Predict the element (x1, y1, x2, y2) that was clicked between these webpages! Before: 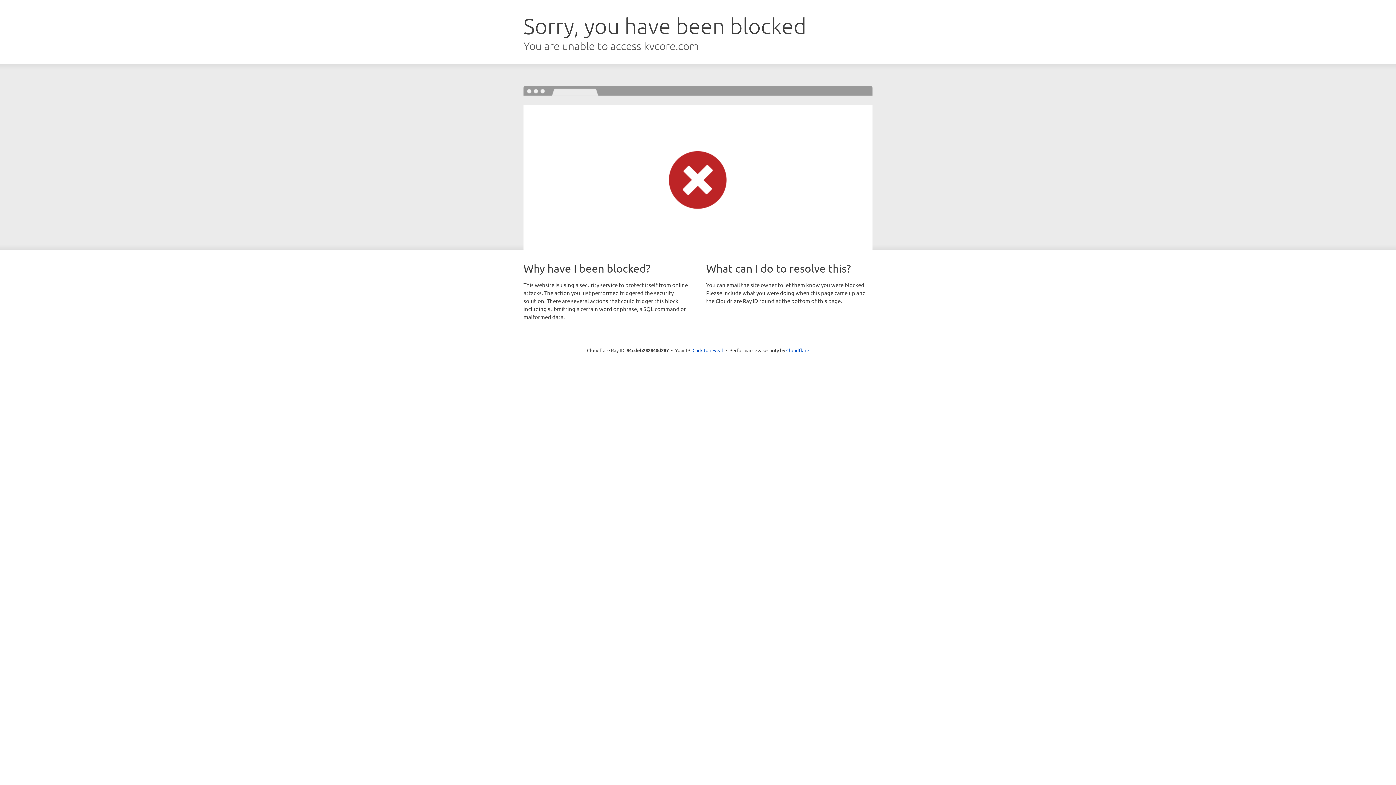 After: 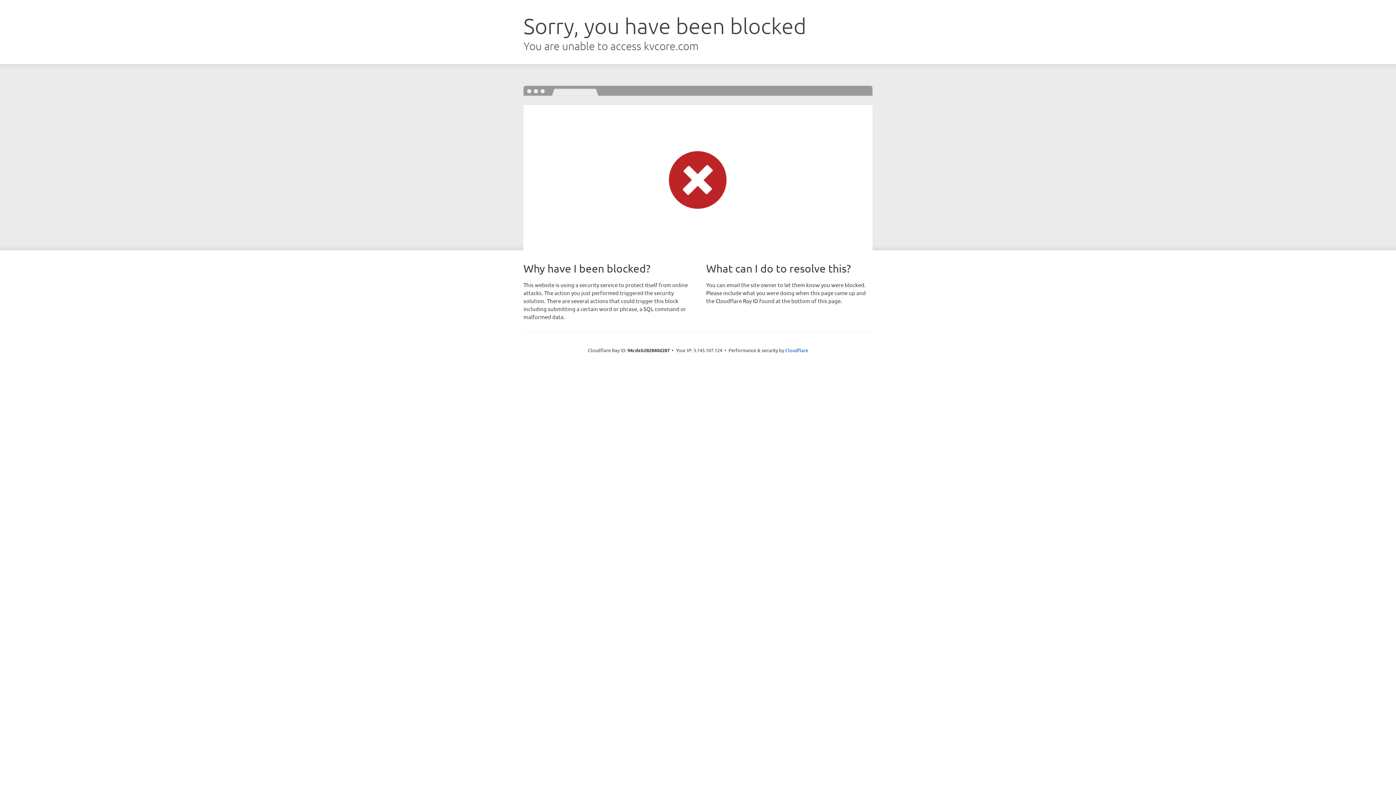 Action: bbox: (692, 346, 723, 353) label: Click to reveal